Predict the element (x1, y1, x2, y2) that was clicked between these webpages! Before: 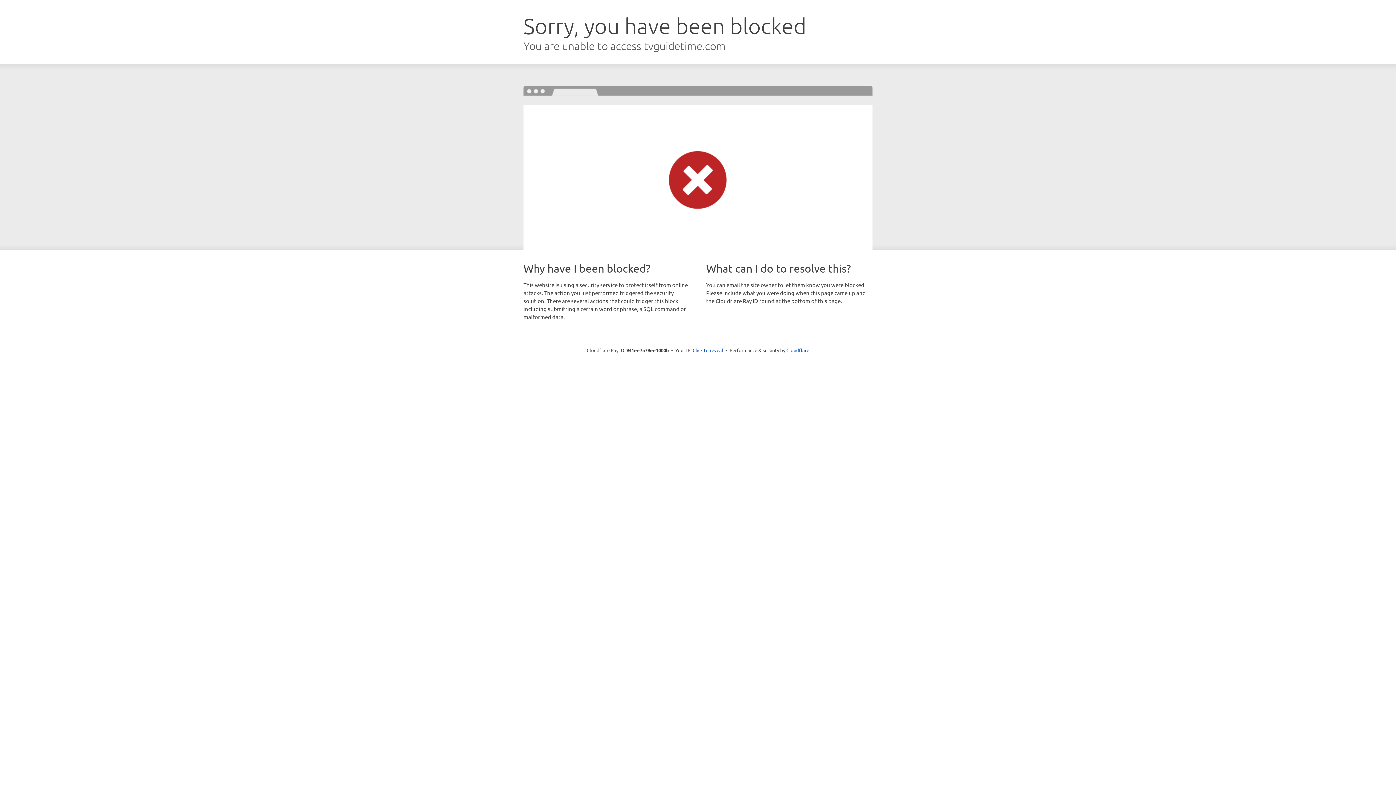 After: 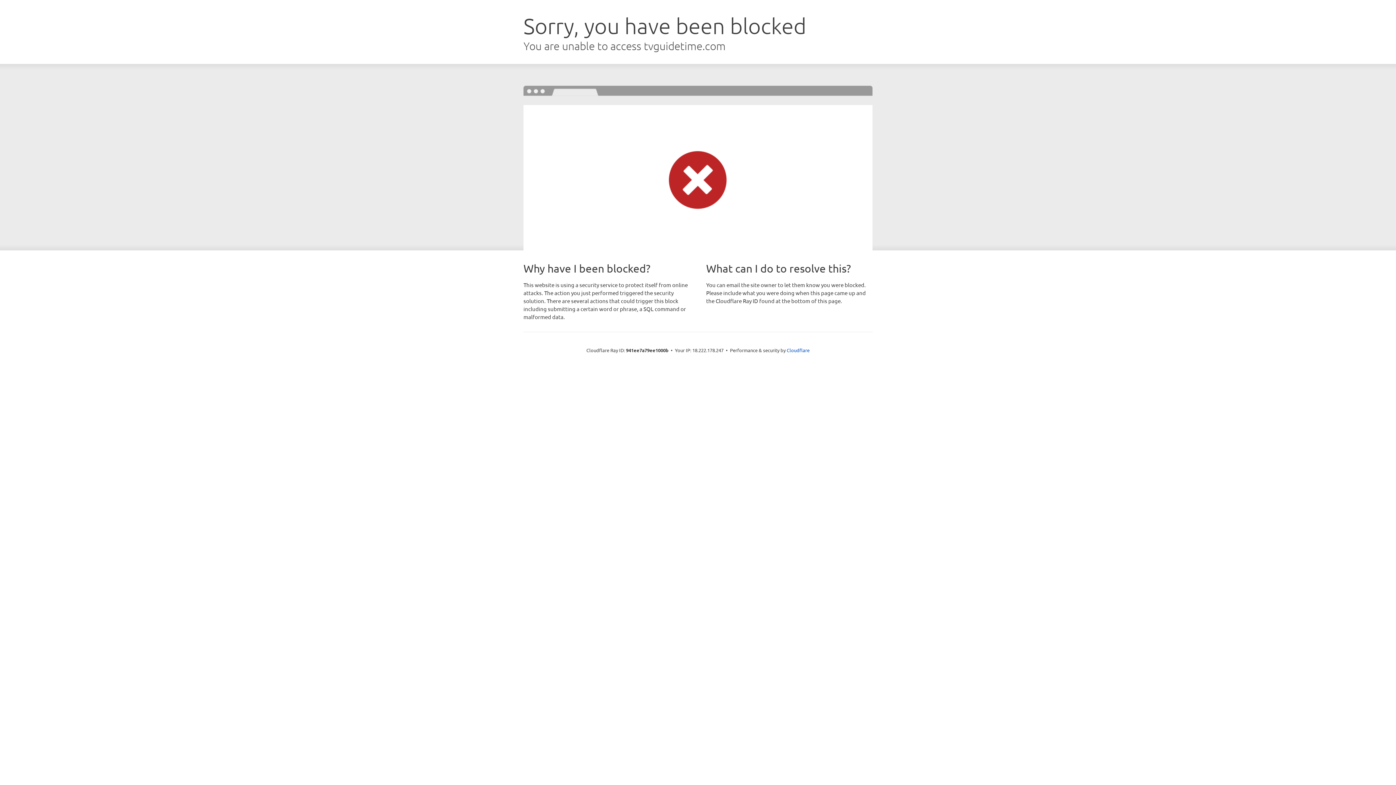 Action: label: Click to reveal bbox: (692, 346, 723, 353)